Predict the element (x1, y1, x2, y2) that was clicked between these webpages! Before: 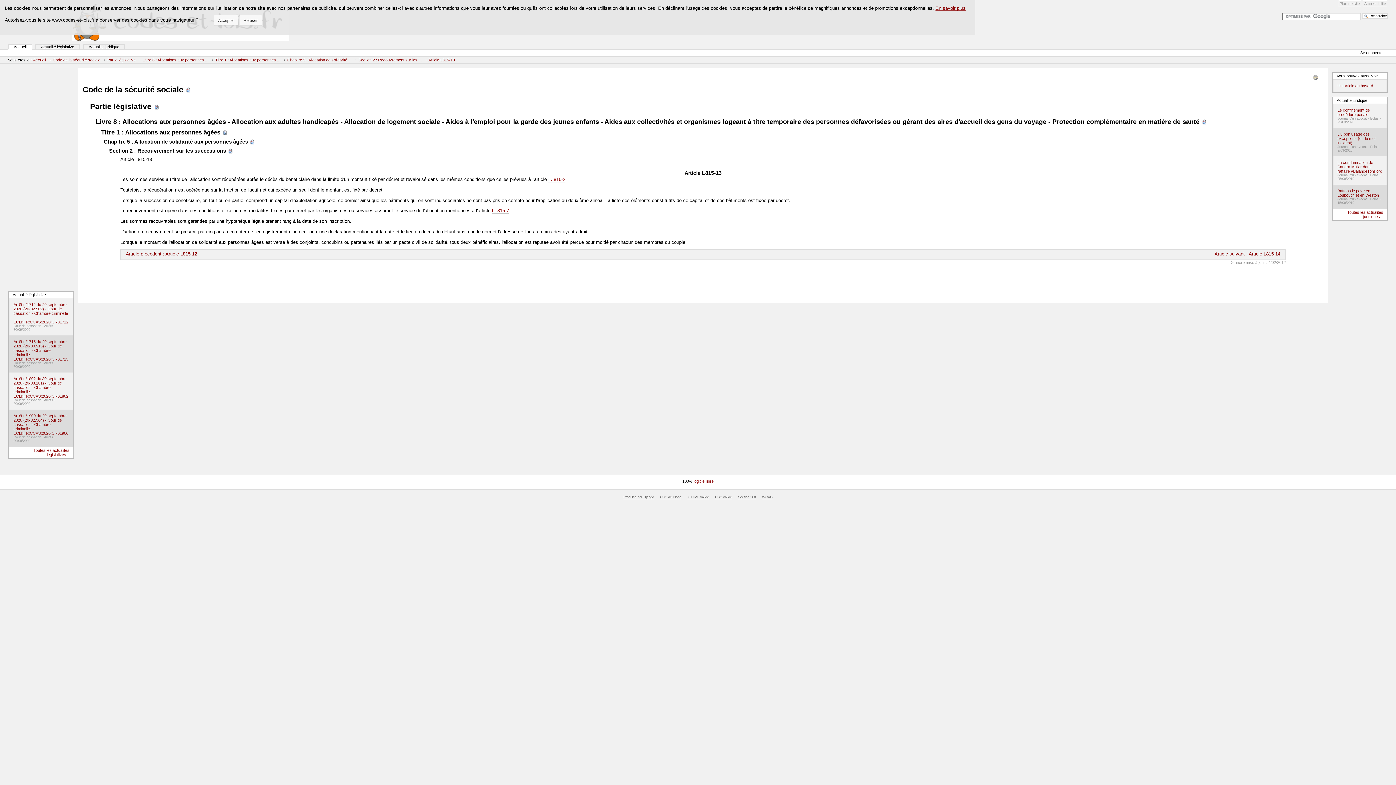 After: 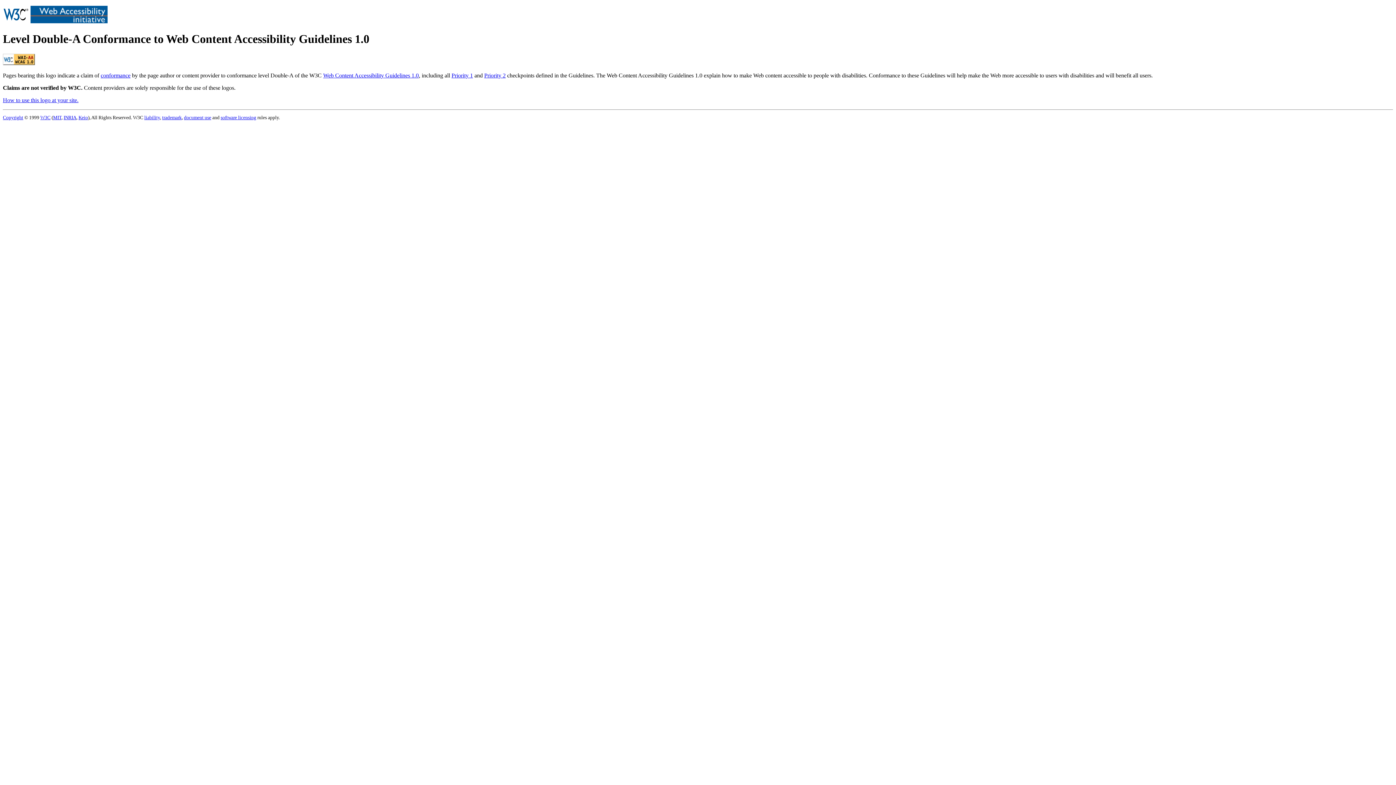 Action: label: WCAG bbox: (762, 495, 772, 499)